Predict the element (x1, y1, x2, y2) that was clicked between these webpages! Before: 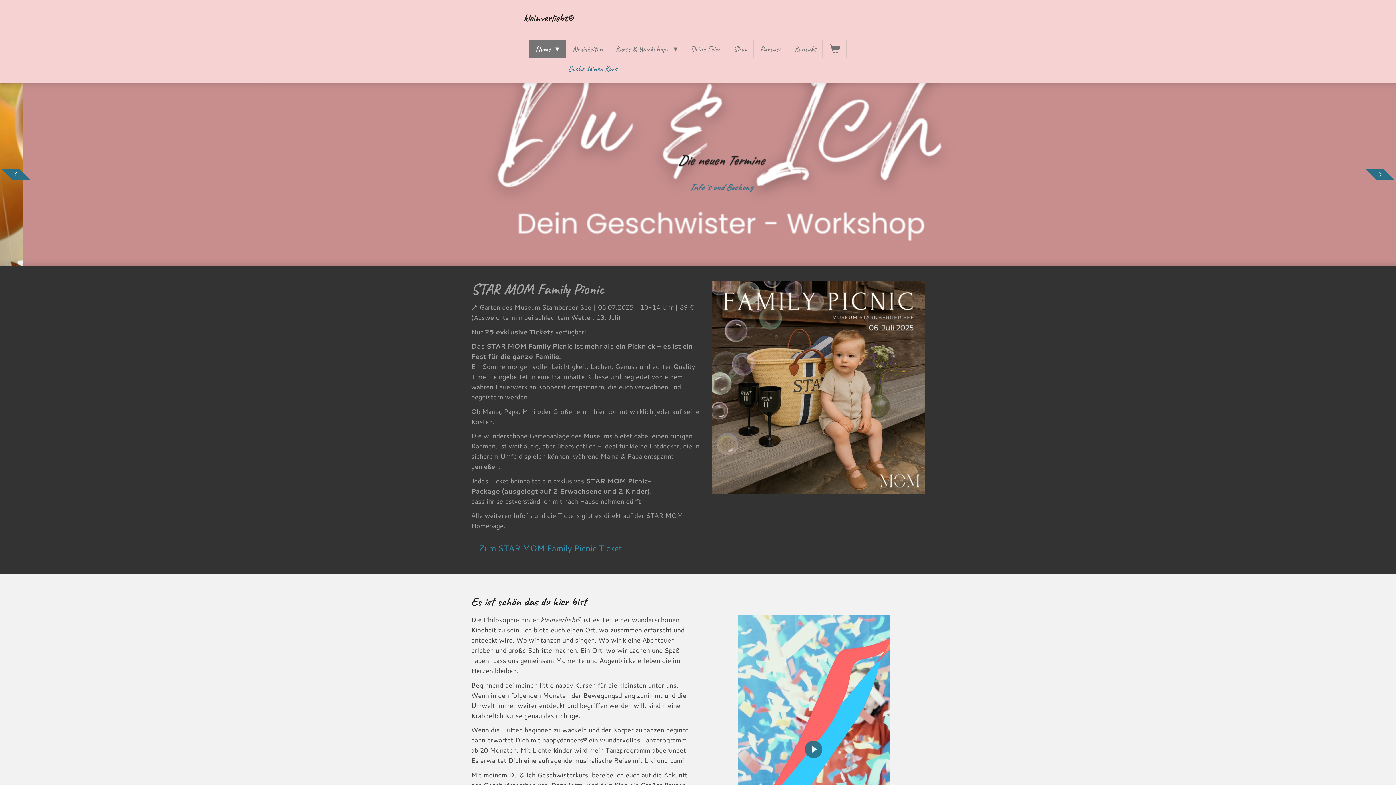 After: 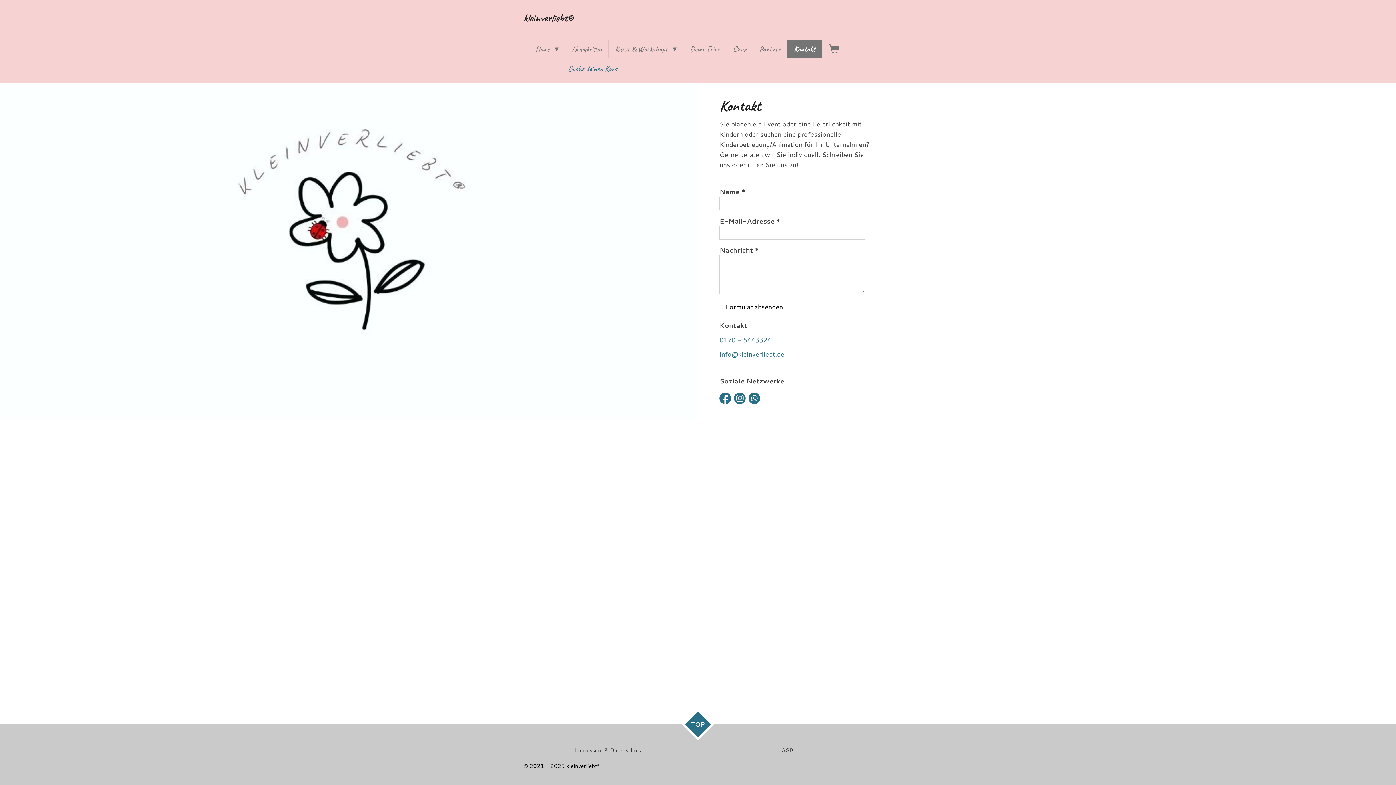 Action: label: Kontakt bbox: (788, 40, 822, 58)